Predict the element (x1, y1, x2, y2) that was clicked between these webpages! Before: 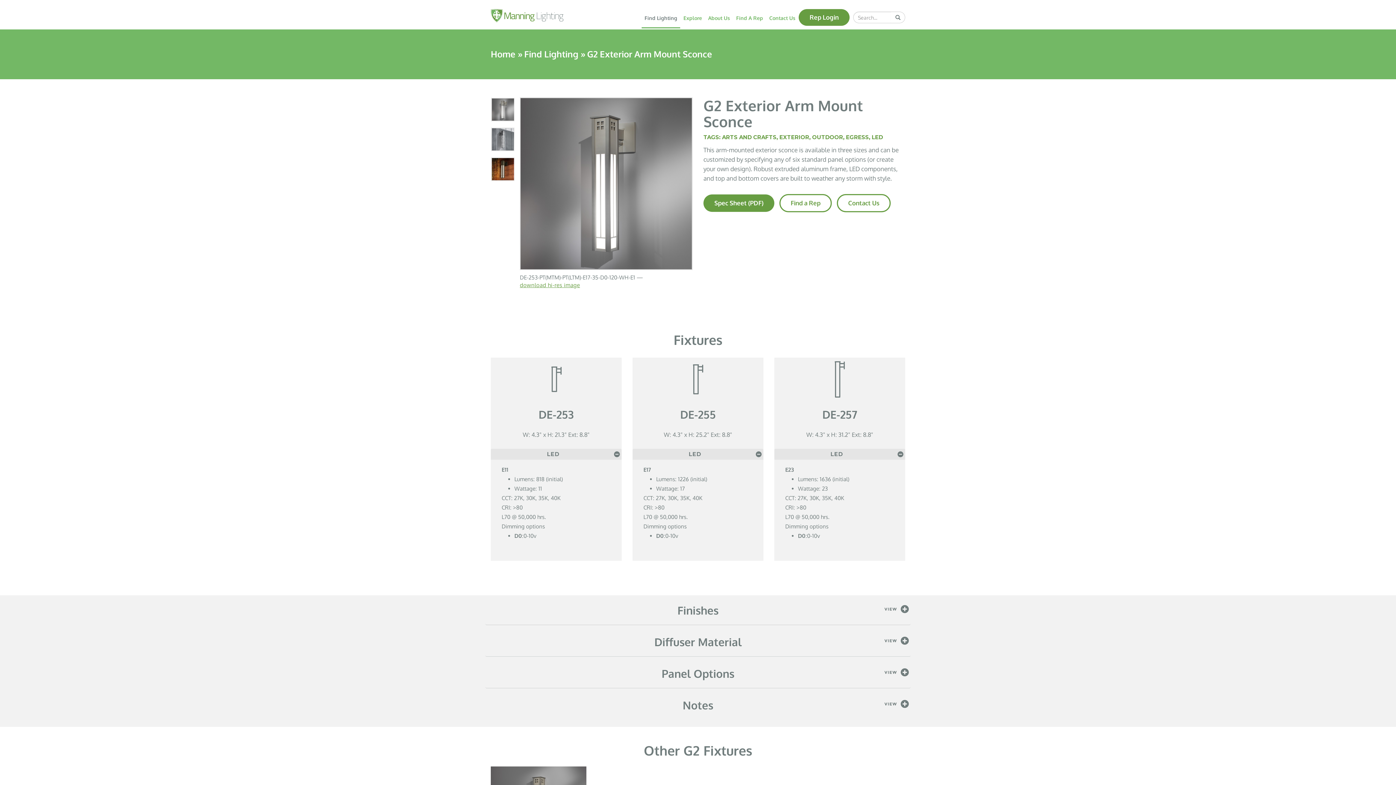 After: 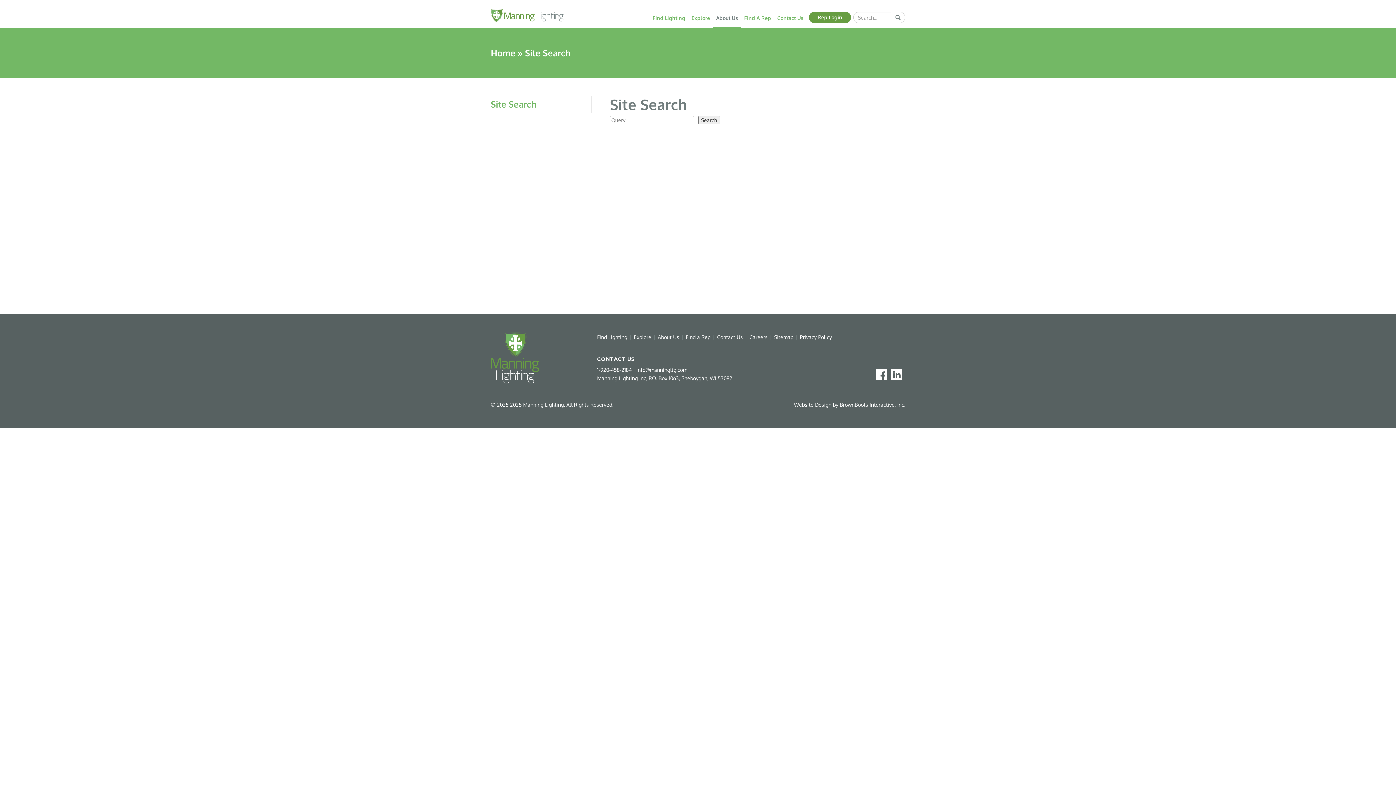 Action: label: Submit bbox: (891, 11, 905, 23)